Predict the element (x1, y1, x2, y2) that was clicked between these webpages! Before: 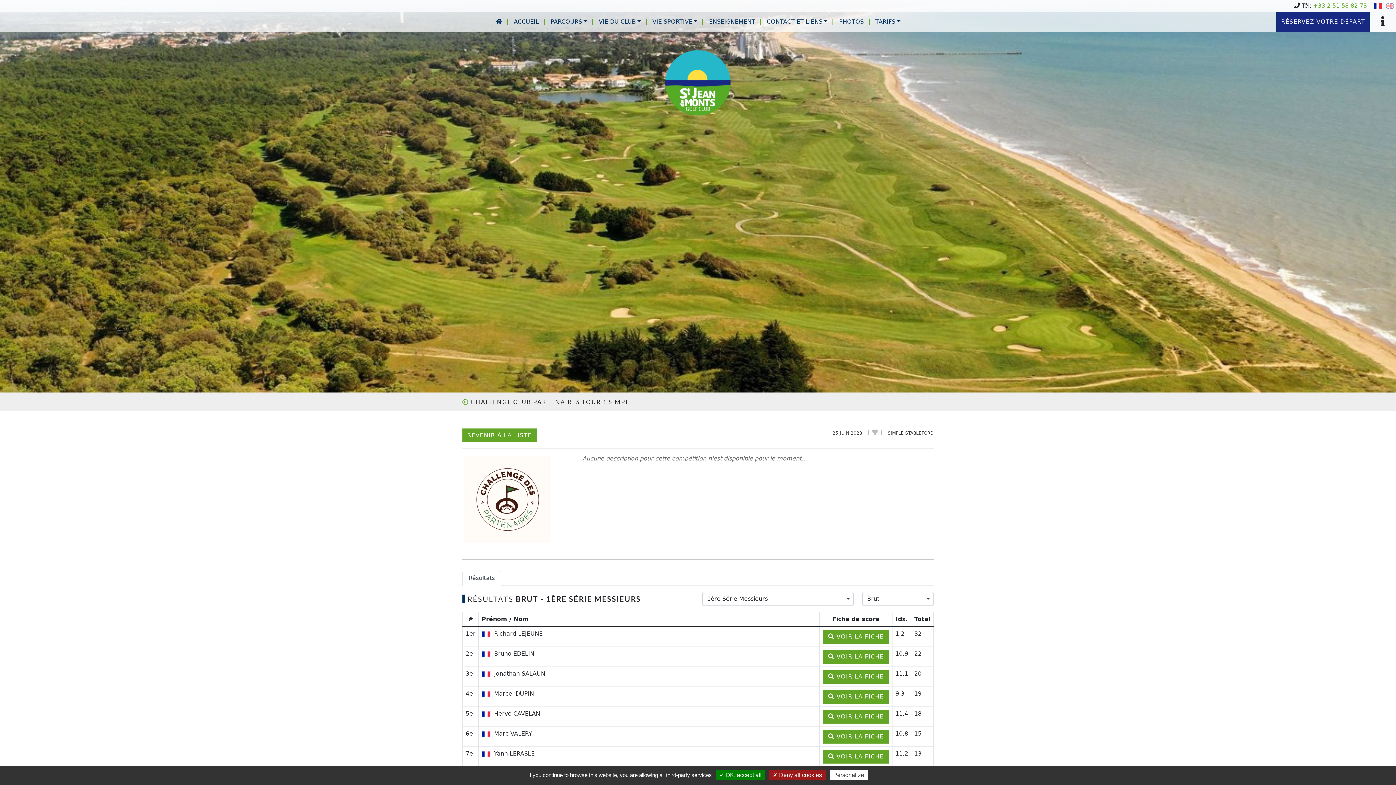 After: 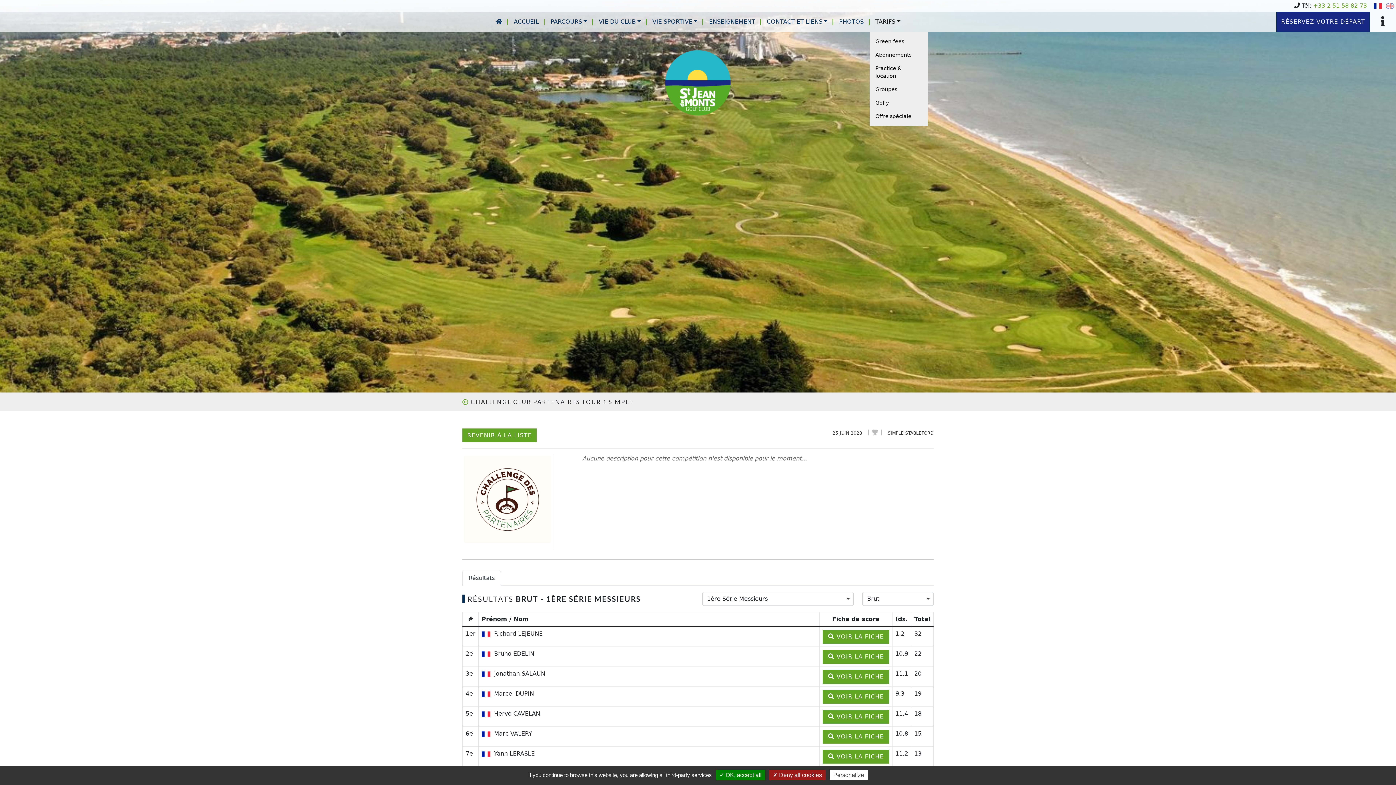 Action: label: TARIFS bbox: (869, 17, 906, 26)